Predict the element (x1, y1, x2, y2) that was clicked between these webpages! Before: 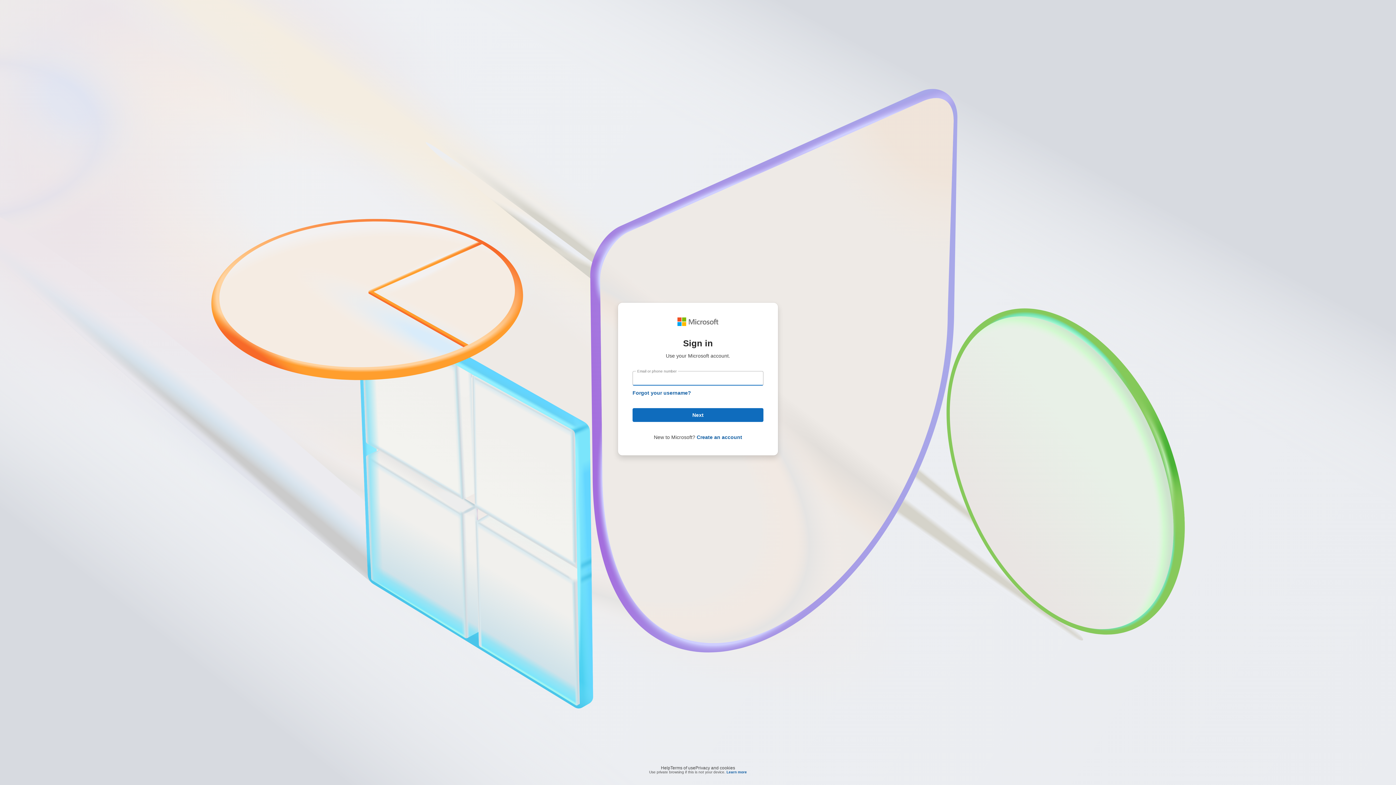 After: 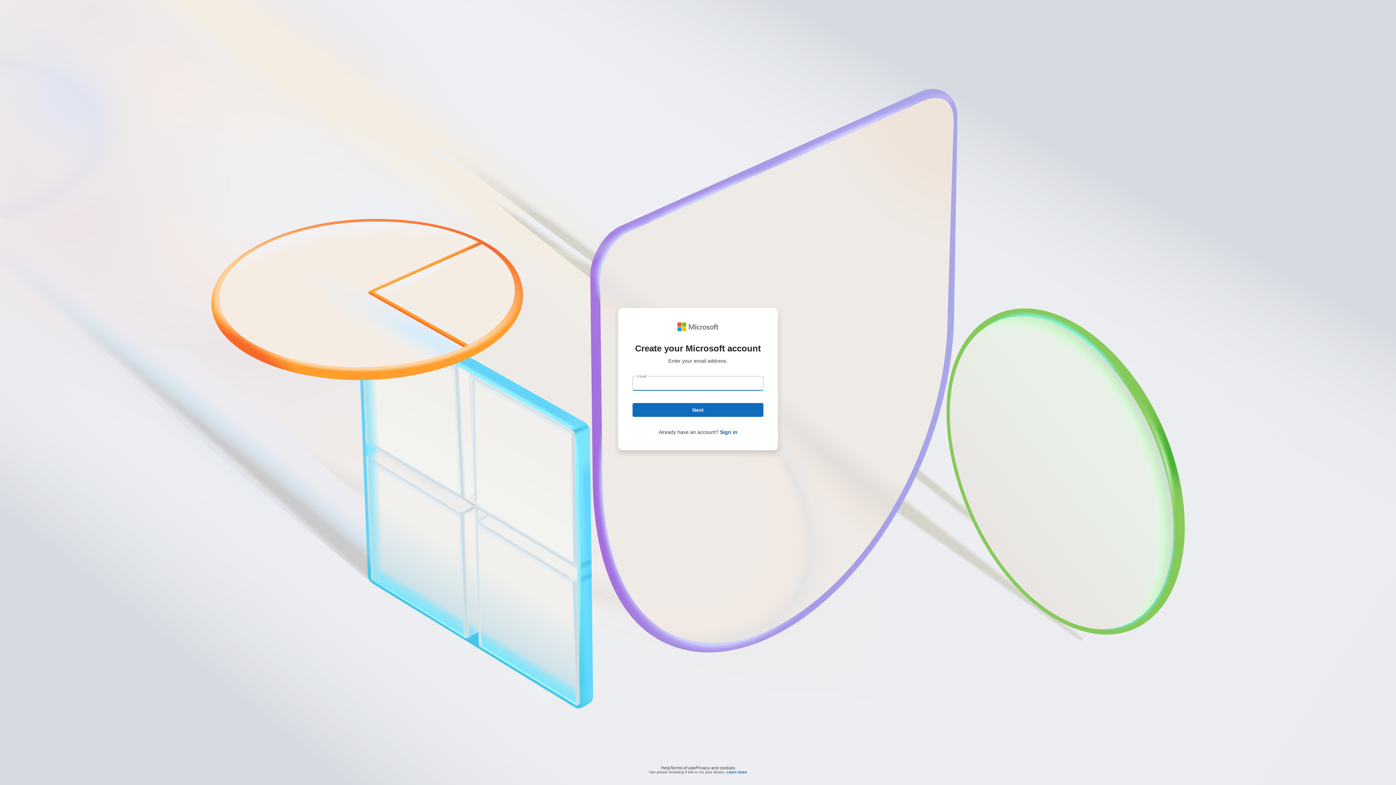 Action: bbox: (696, 424, 742, 430) label: Create an account